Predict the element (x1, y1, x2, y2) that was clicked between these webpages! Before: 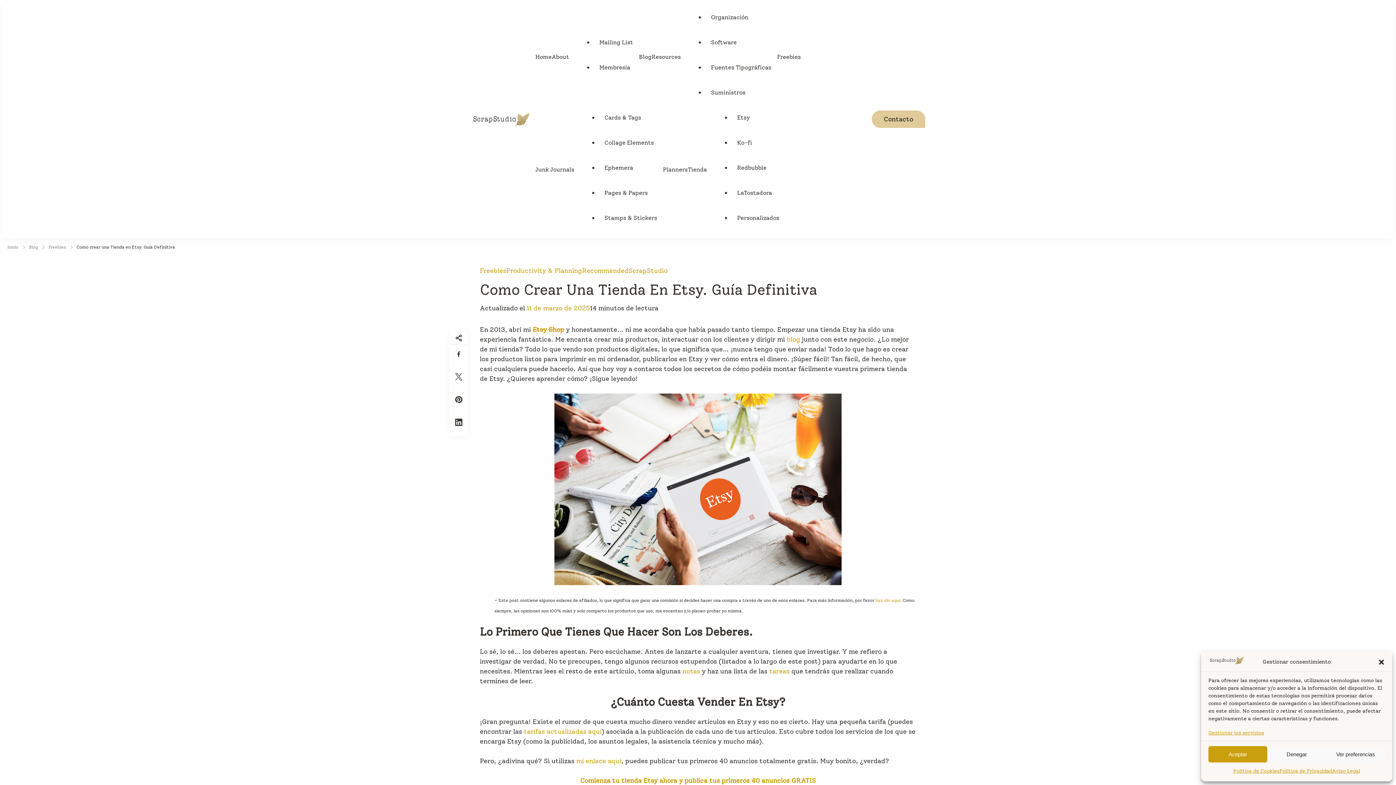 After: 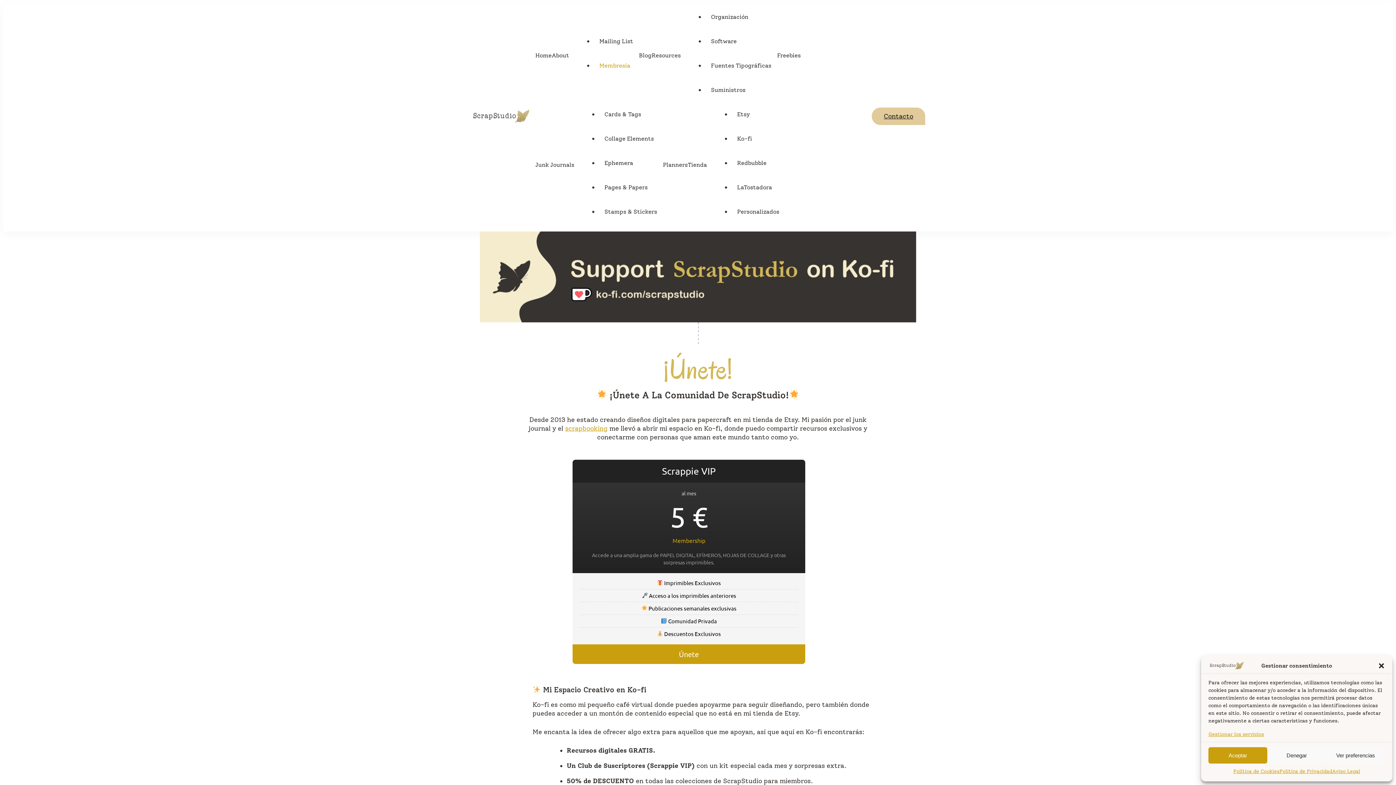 Action: bbox: (599, 62, 630, 72) label: Membresía